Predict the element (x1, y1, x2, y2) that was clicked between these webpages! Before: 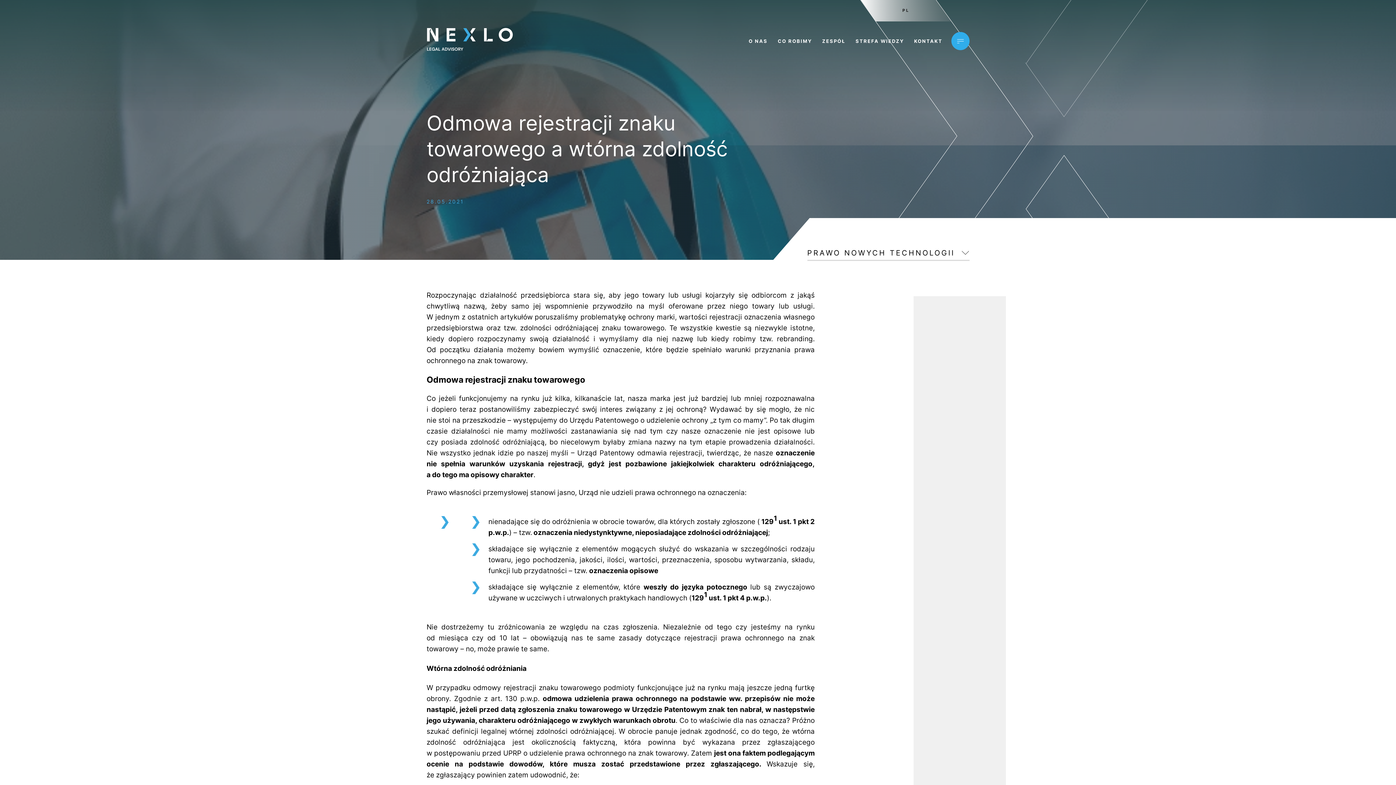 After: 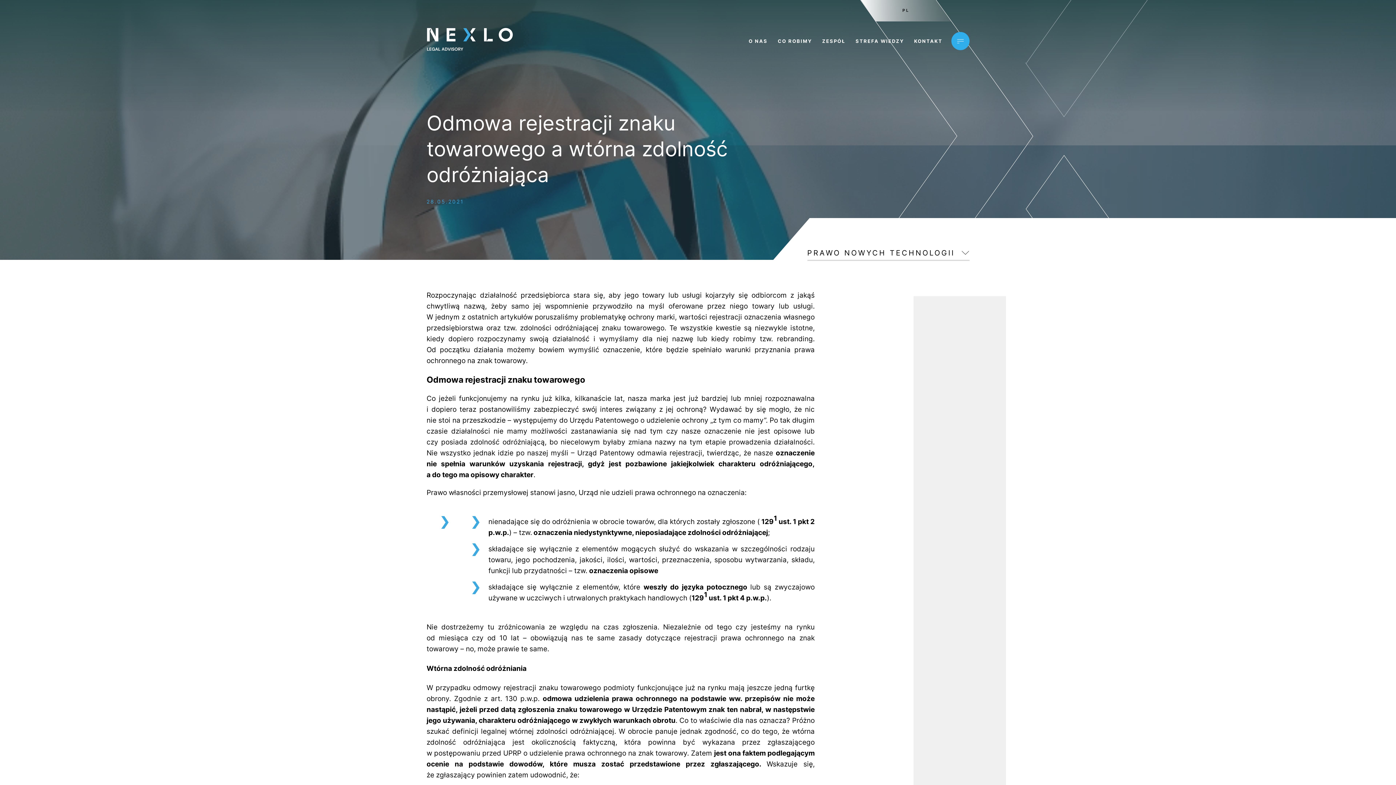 Action: label: Ustawienia ciasteczek bbox: (5, 762, 23, 779)